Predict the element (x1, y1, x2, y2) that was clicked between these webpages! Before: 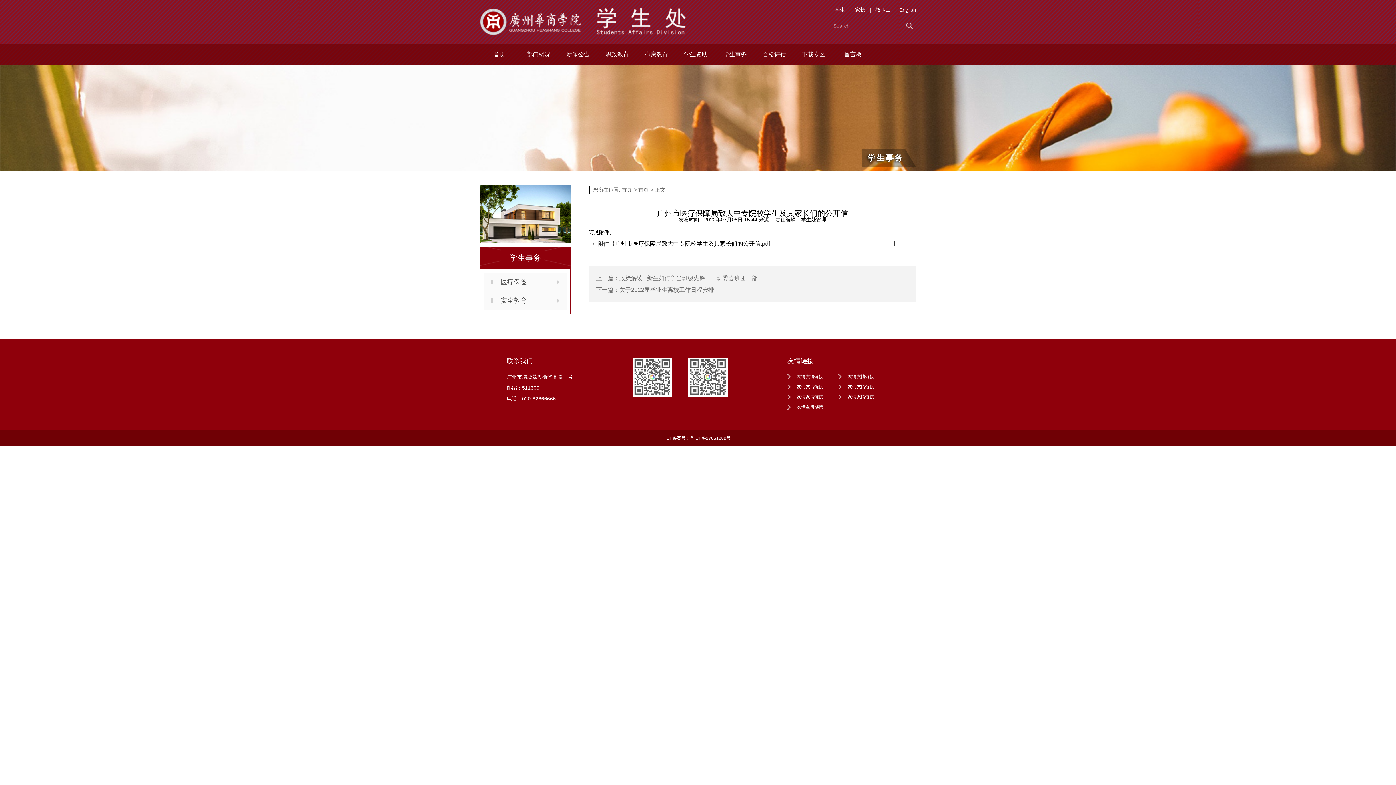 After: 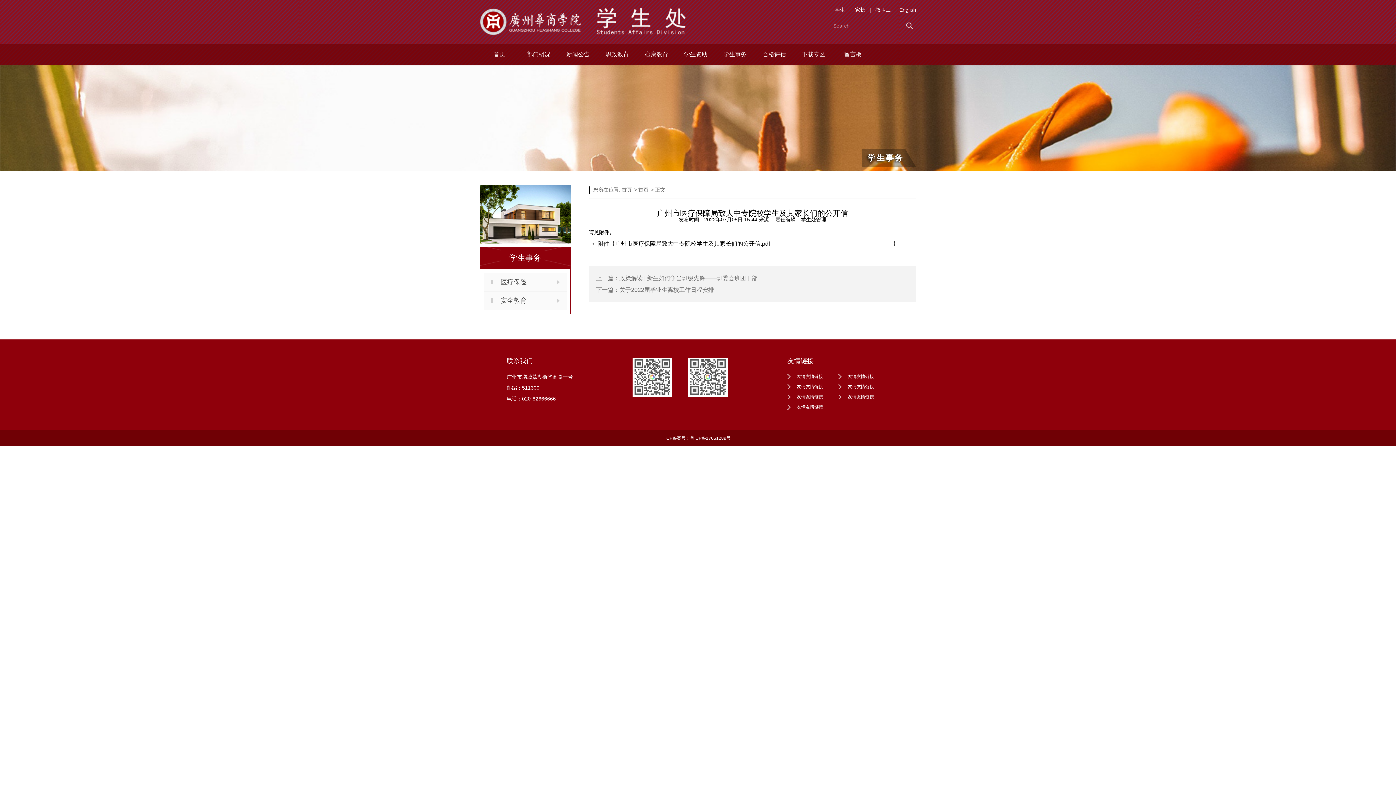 Action: label: 家长 bbox: (855, 6, 865, 12)